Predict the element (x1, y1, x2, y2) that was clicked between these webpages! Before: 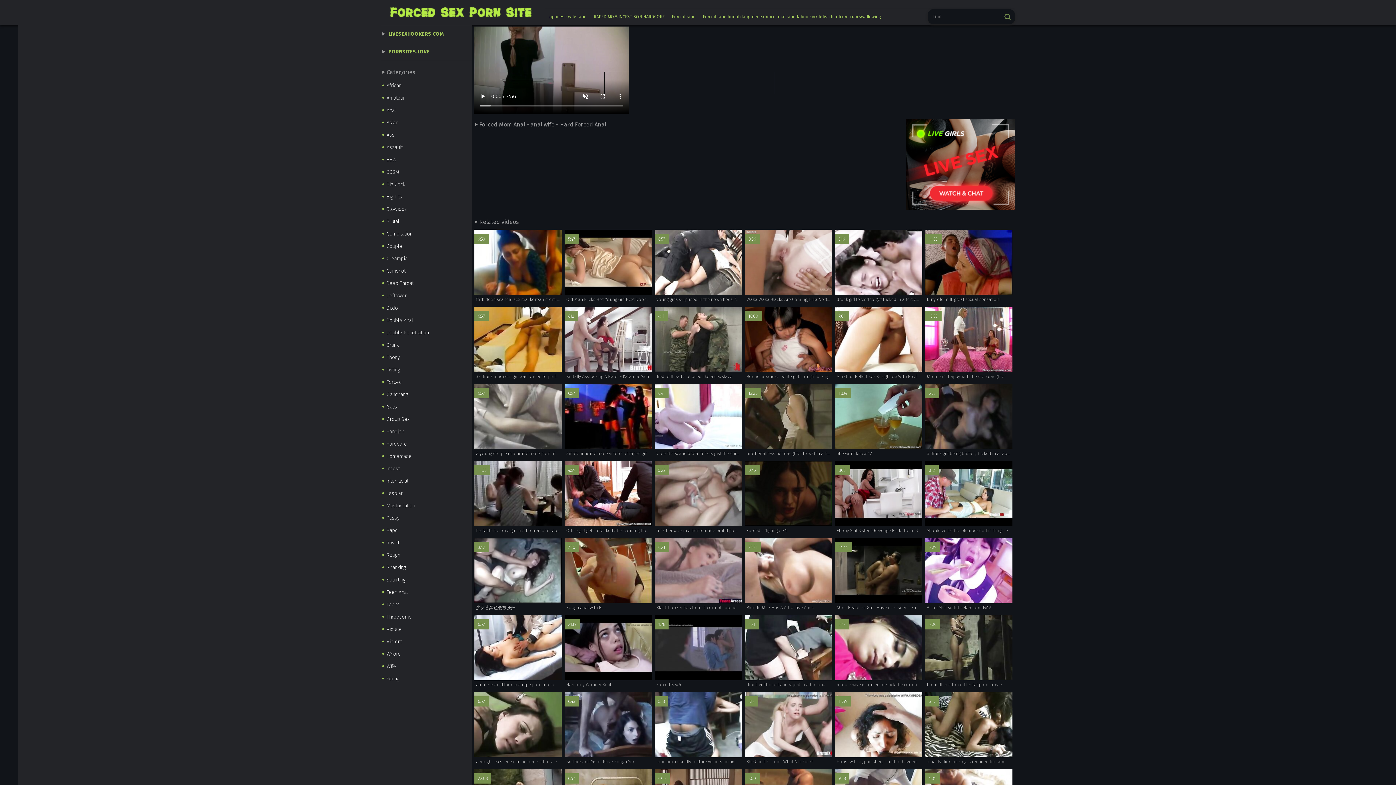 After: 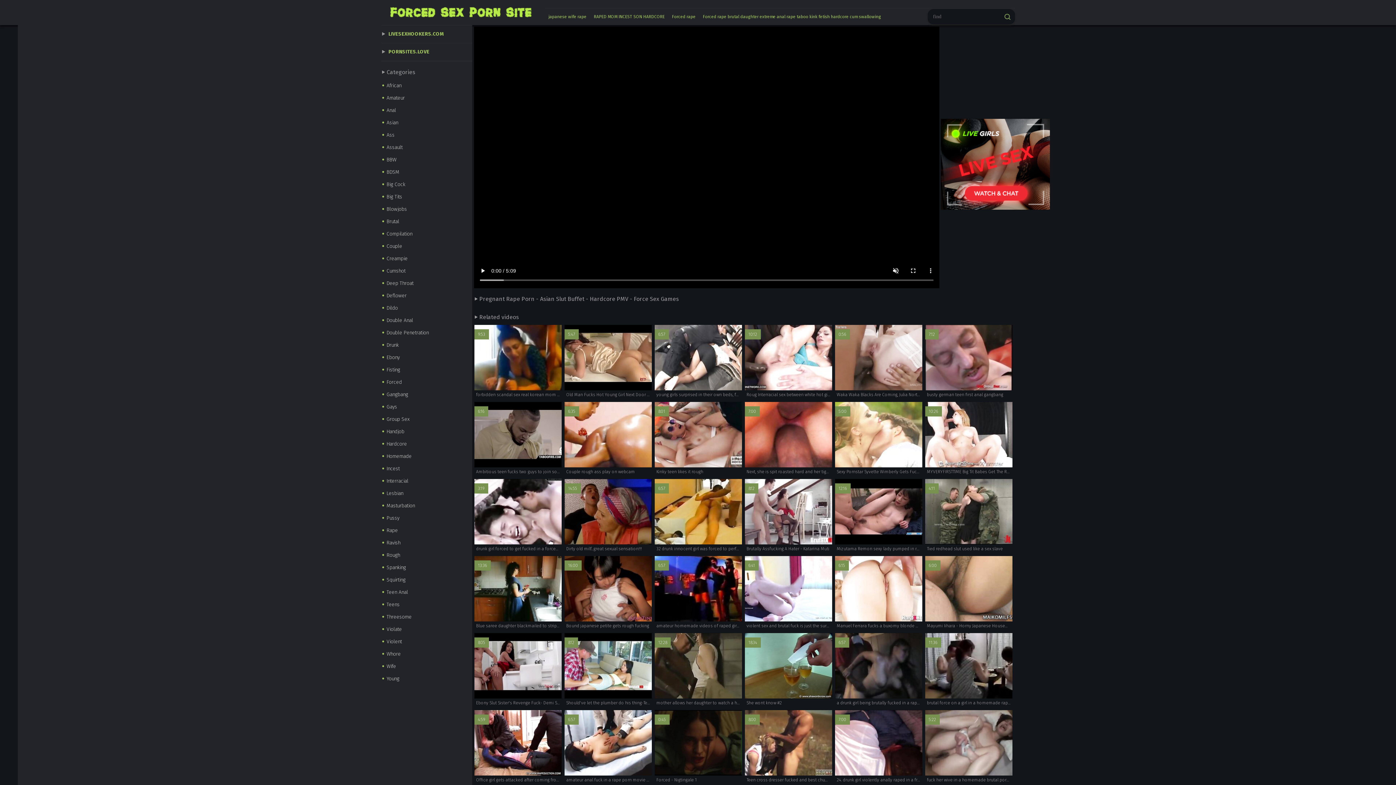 Action: label: 5:09
Asian Slut Buffet - Hardcore PMV bbox: (925, 538, 1012, 612)